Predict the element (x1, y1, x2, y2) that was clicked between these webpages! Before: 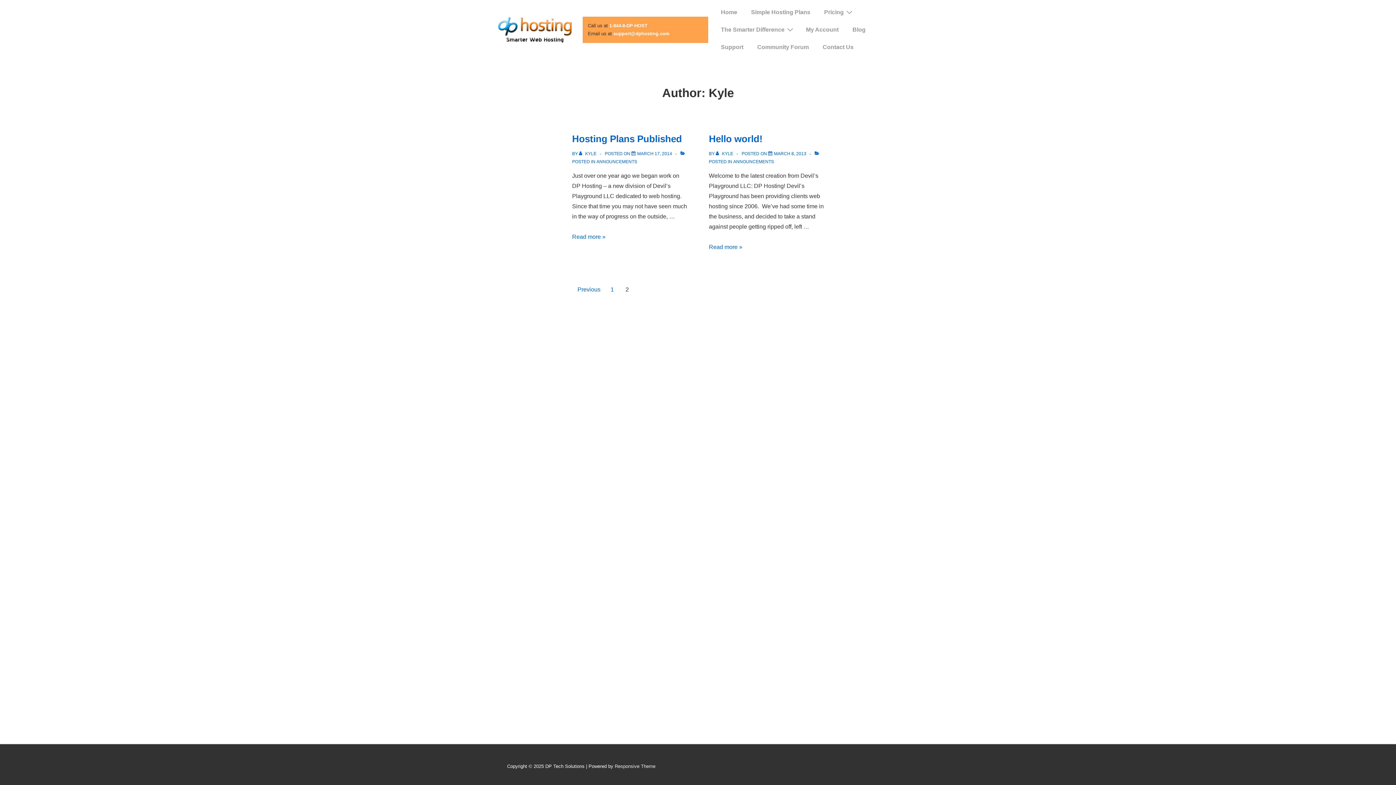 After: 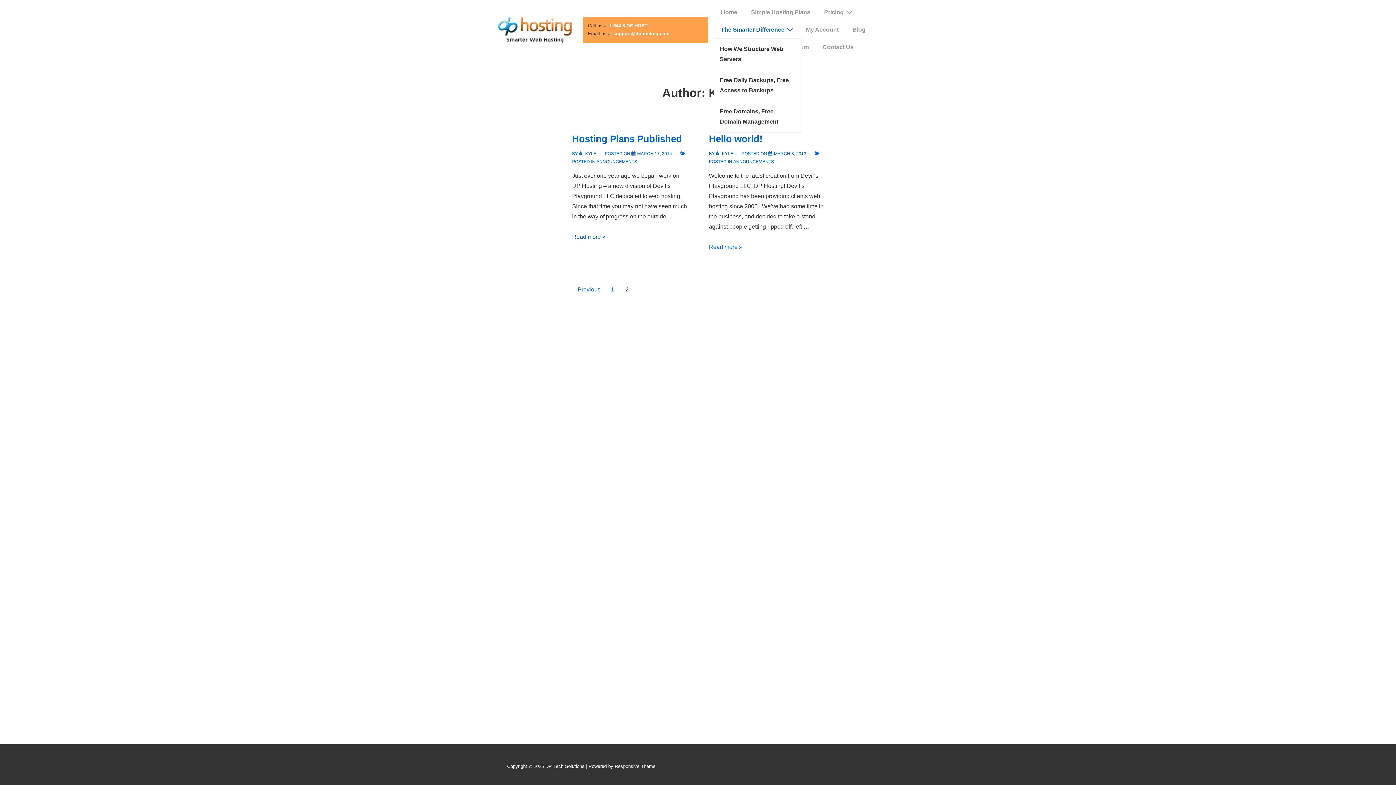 Action: bbox: (714, 21, 798, 38) label: The Smarter Difference